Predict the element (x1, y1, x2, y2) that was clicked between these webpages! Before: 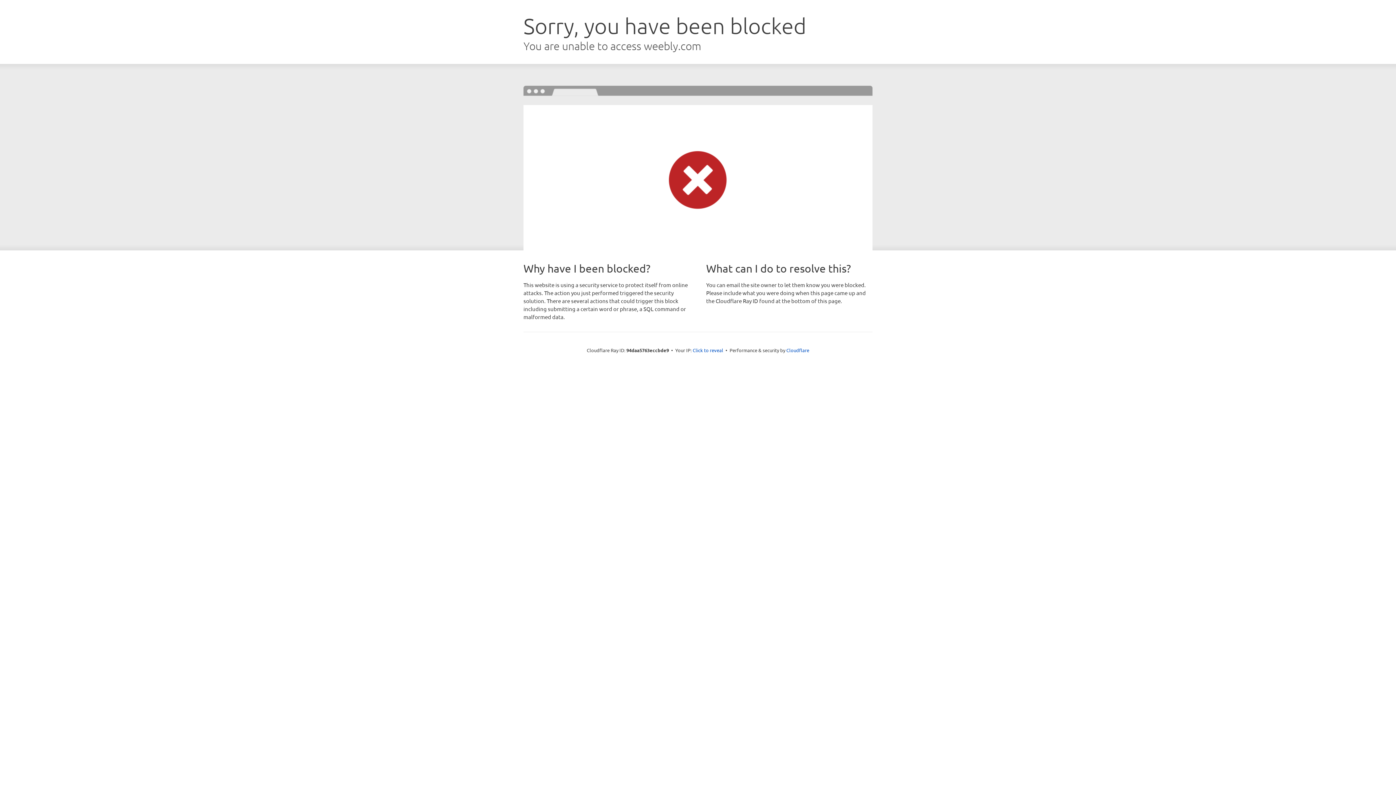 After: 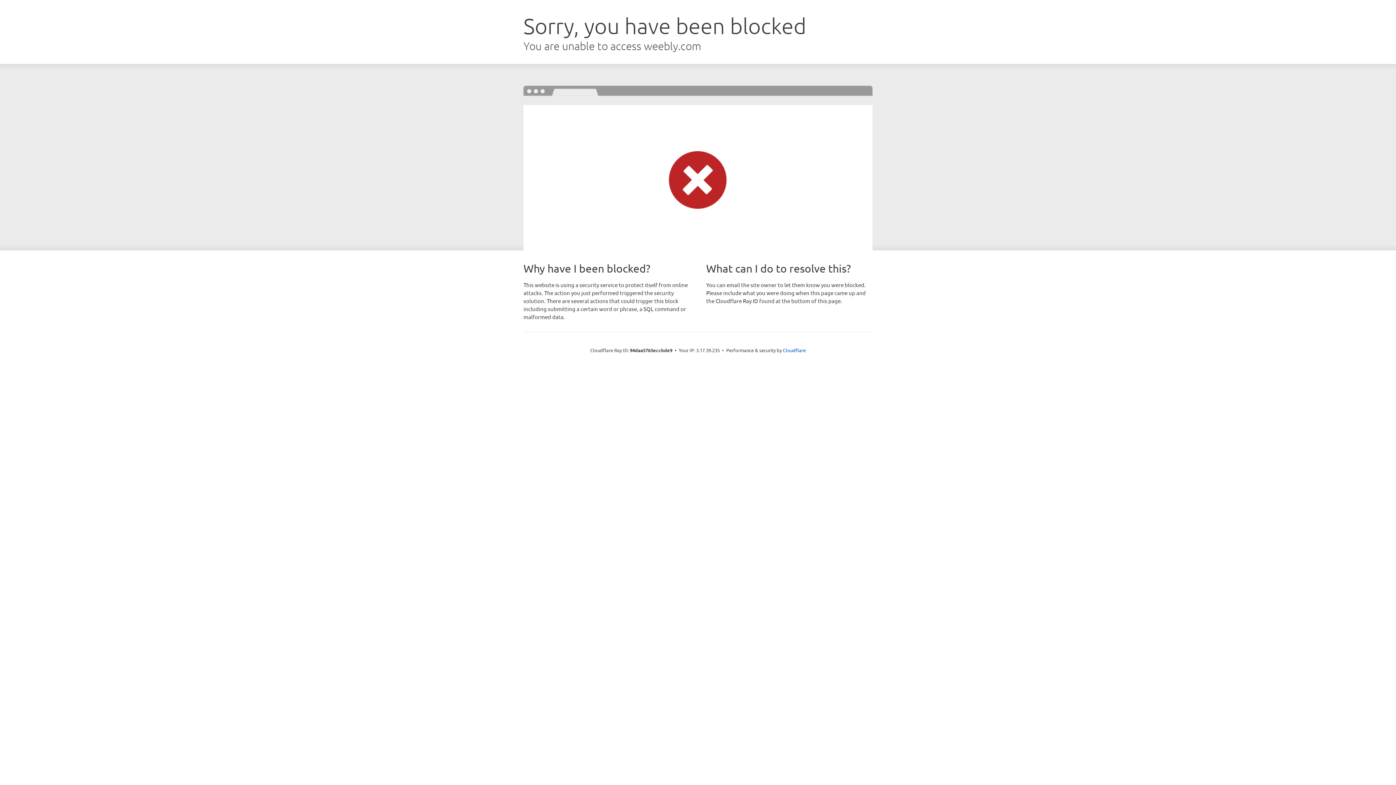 Action: label: Click to reveal bbox: (692, 346, 723, 353)